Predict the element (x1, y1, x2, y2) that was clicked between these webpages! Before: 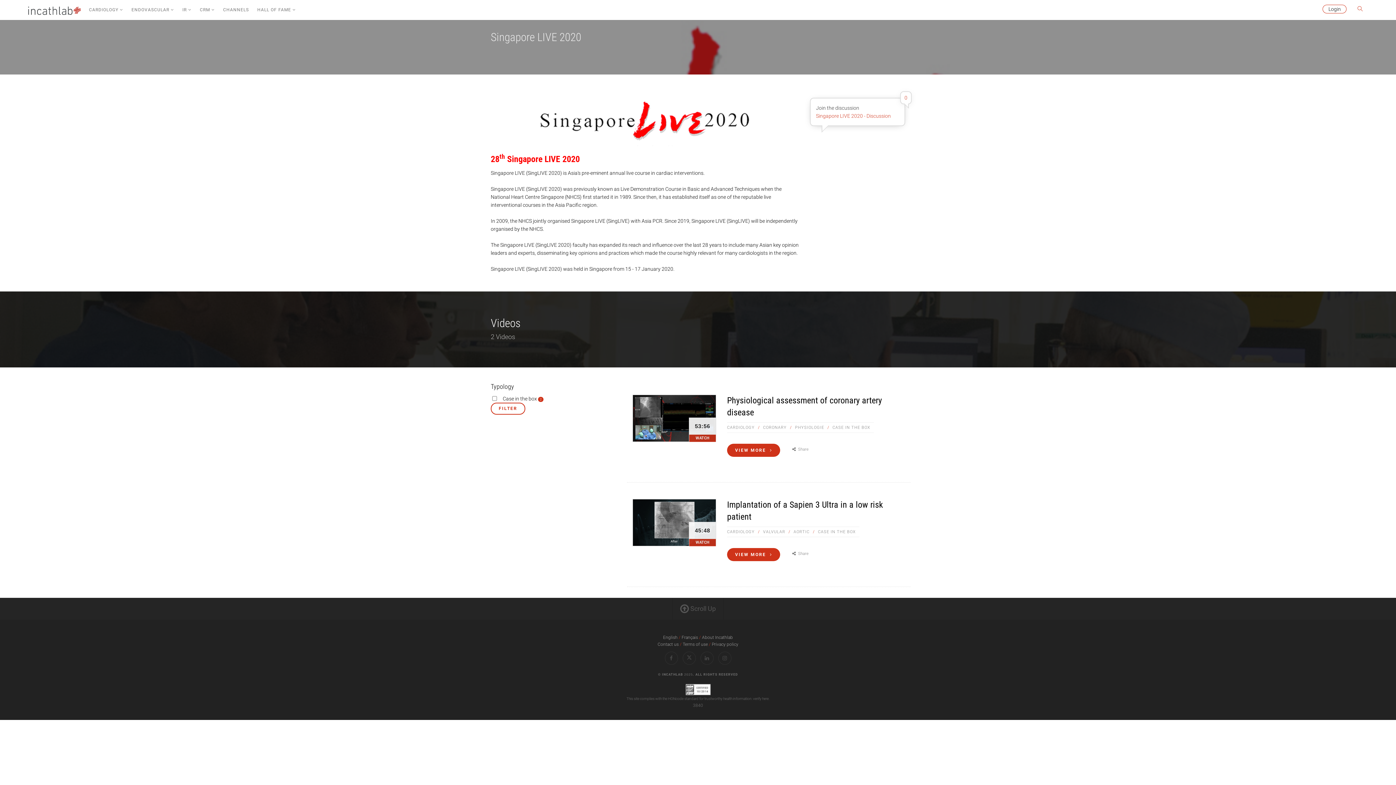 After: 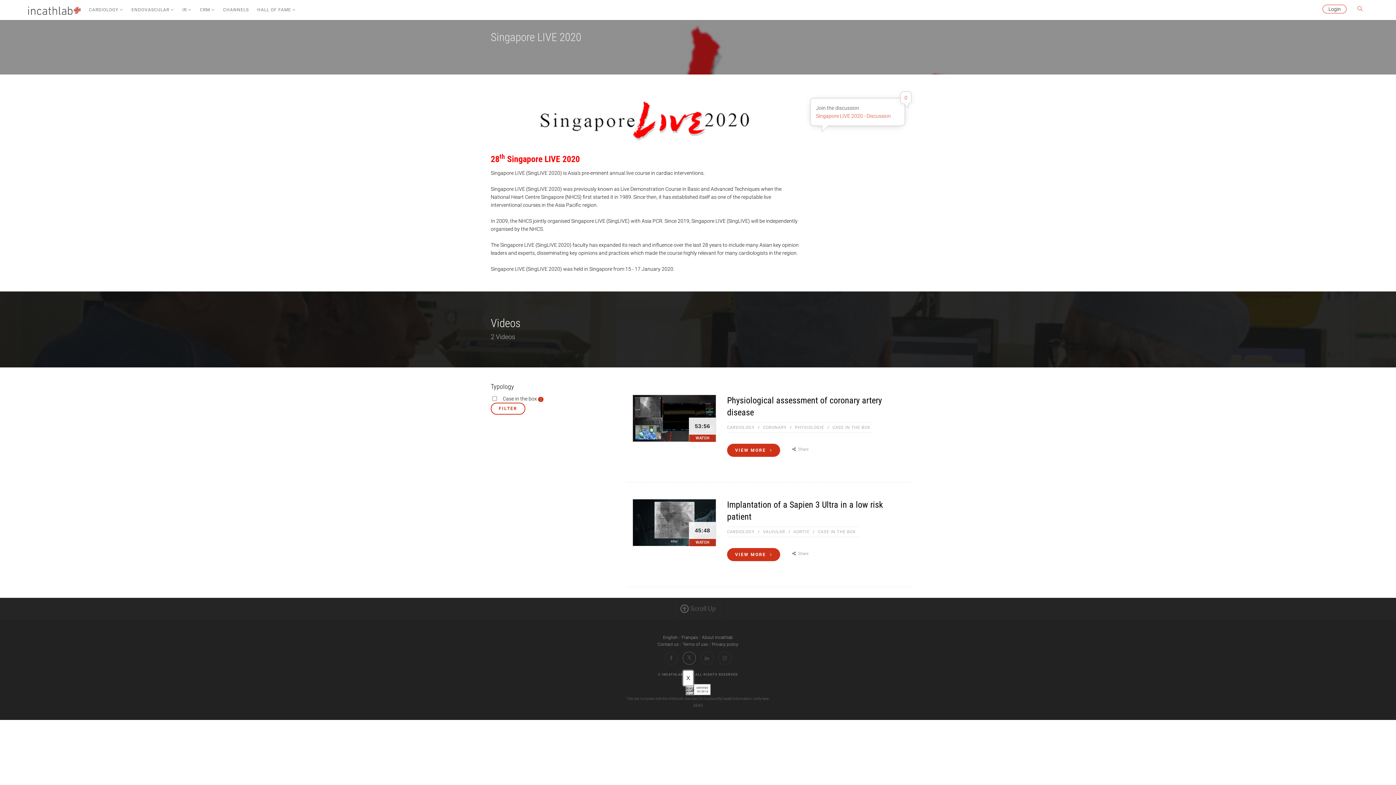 Action: bbox: (682, 652, 695, 665)